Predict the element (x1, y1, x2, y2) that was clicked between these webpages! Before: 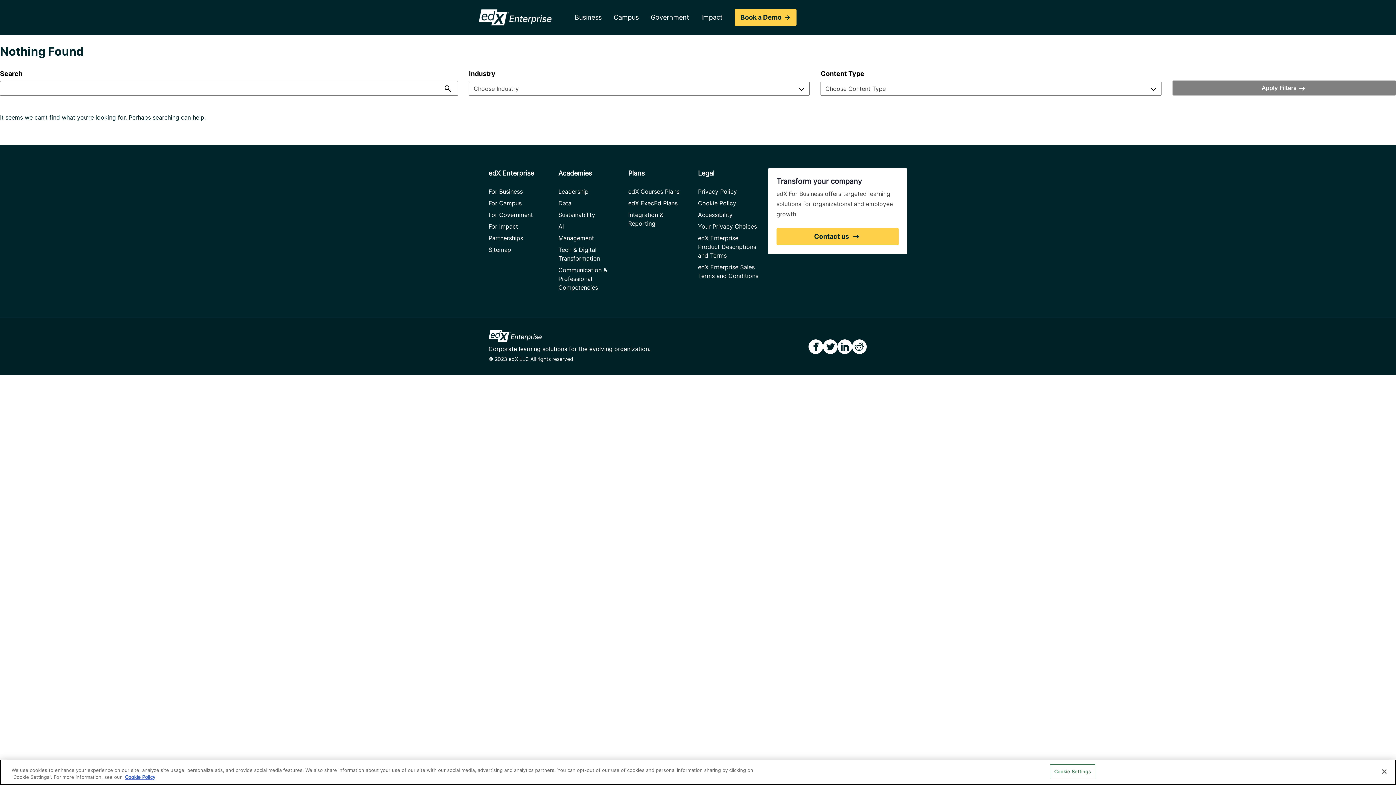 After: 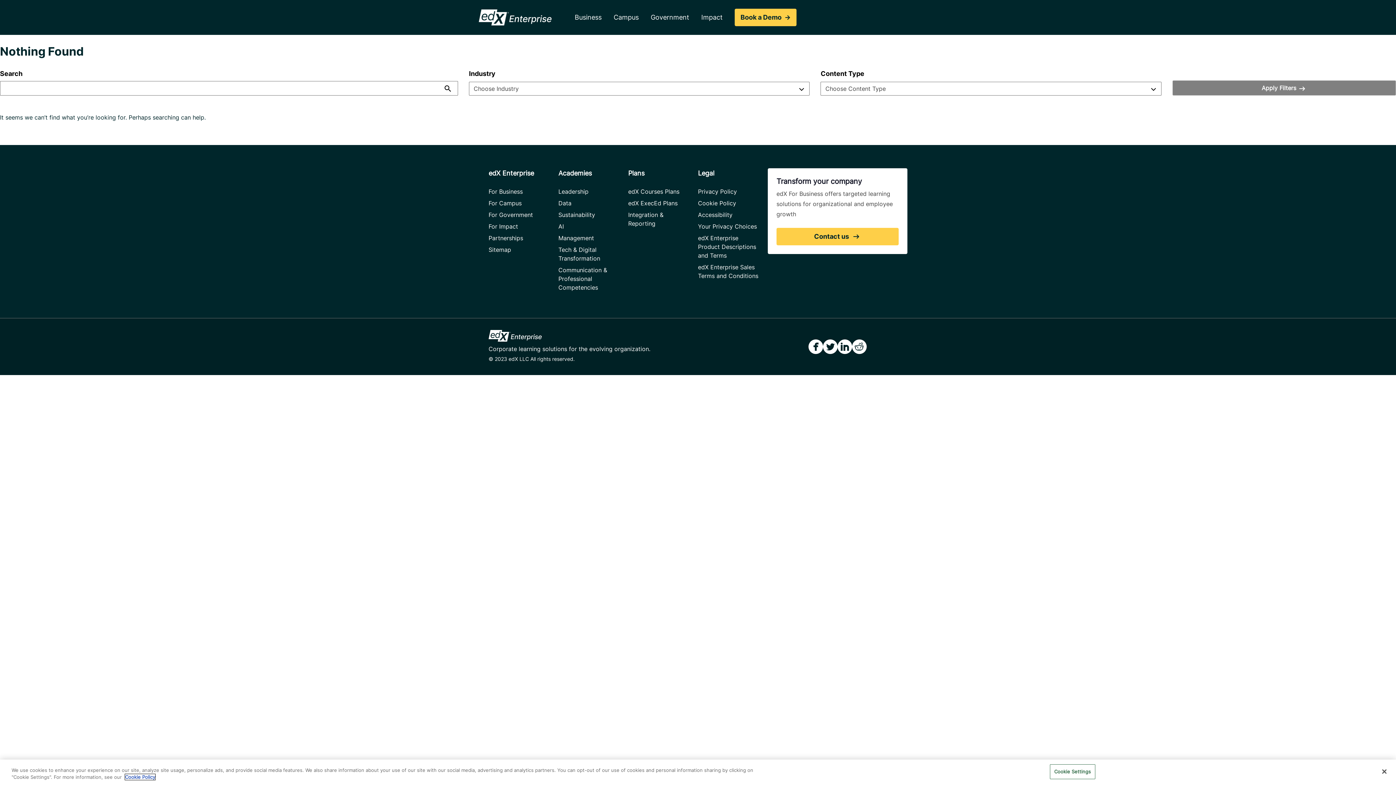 Action: bbox: (125, 774, 155, 780) label: More information about your privacy, opens in a new tab